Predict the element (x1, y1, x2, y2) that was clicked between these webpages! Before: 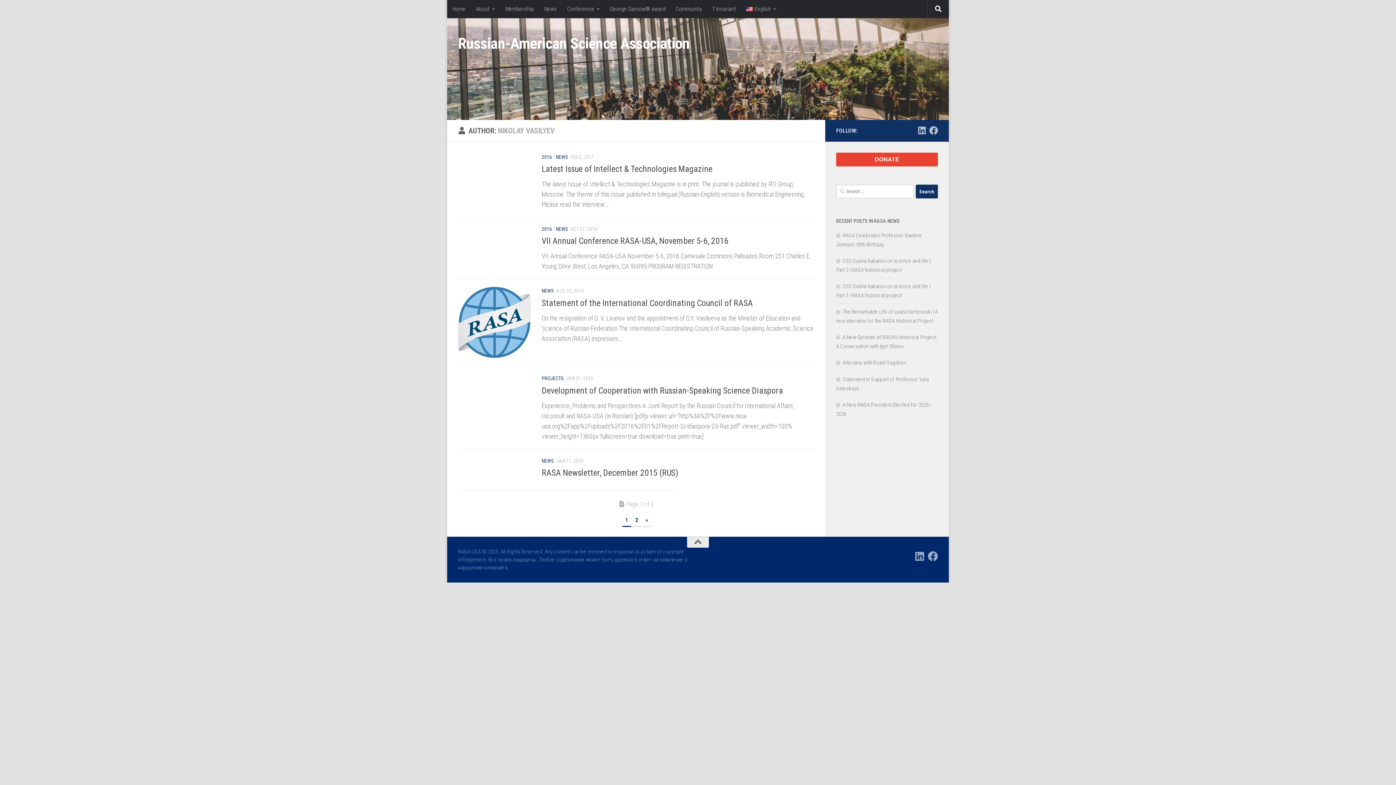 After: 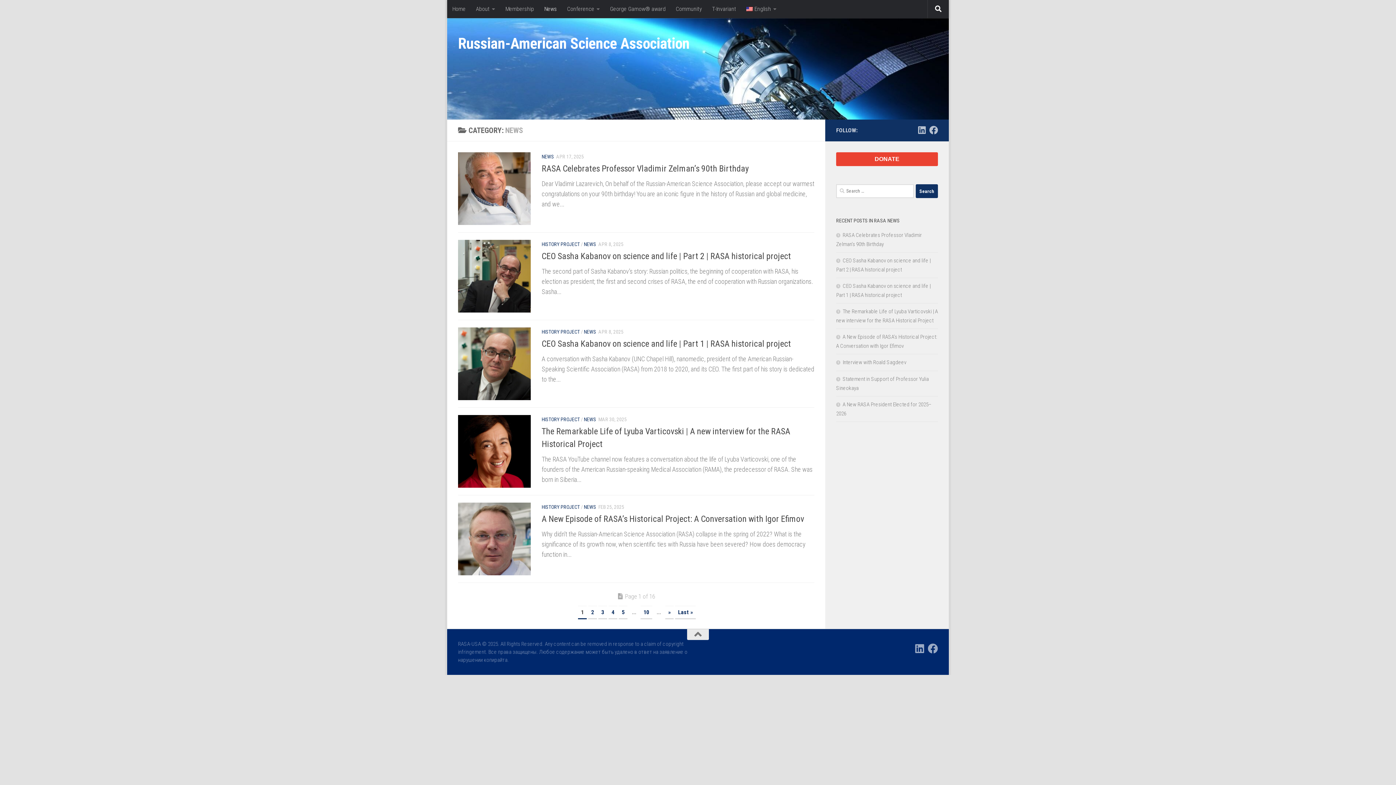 Action: bbox: (539, 0, 562, 18) label: News